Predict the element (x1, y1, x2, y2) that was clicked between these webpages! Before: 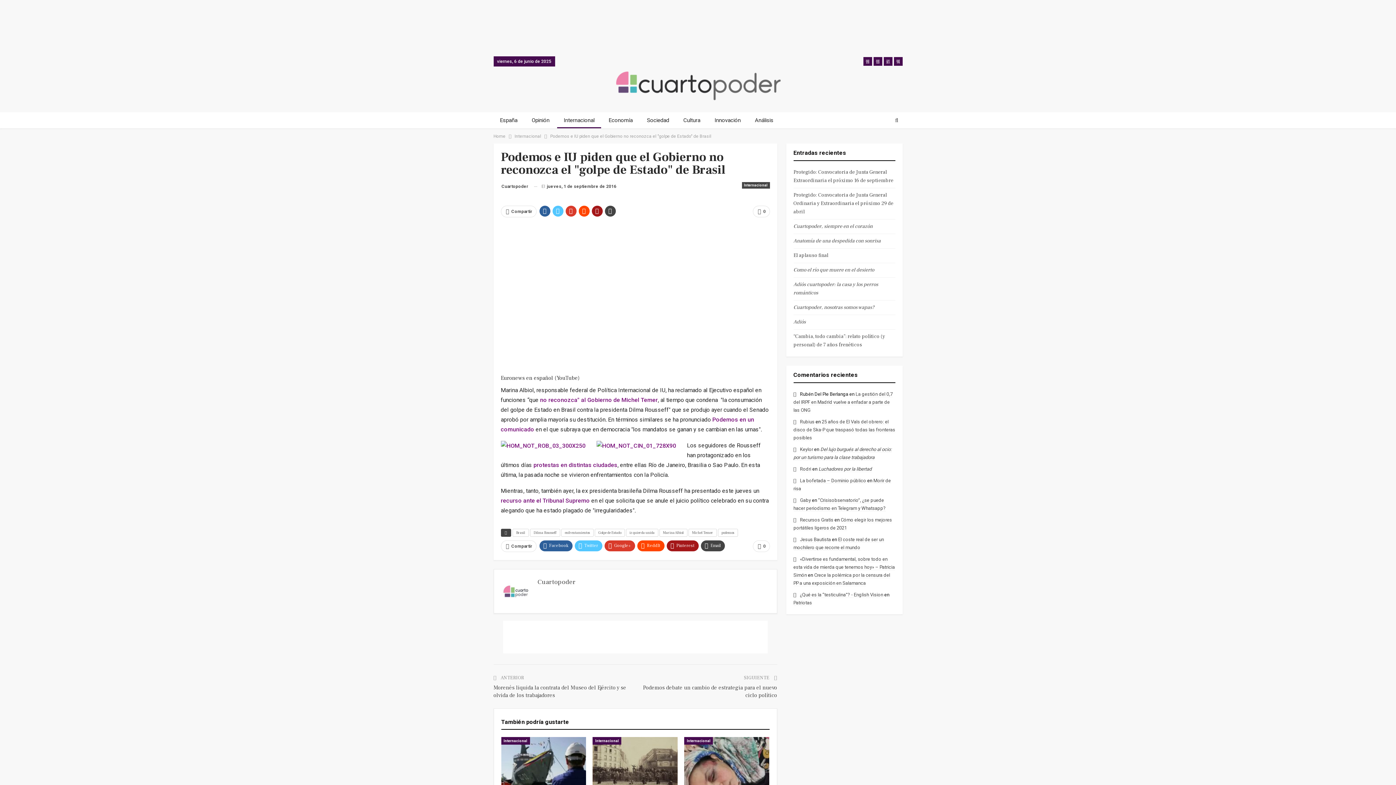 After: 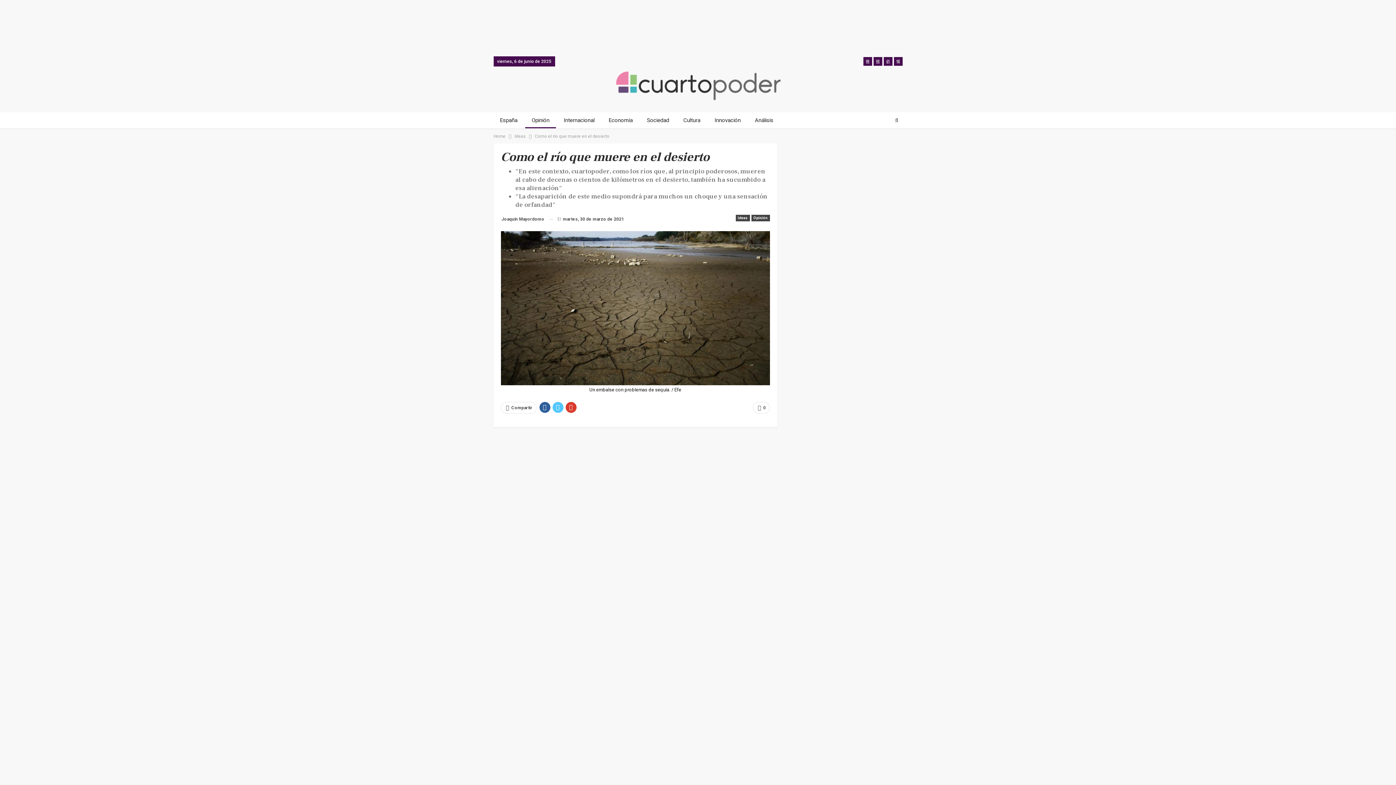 Action: label: Como el río que muere en el desierto bbox: (793, 266, 874, 273)